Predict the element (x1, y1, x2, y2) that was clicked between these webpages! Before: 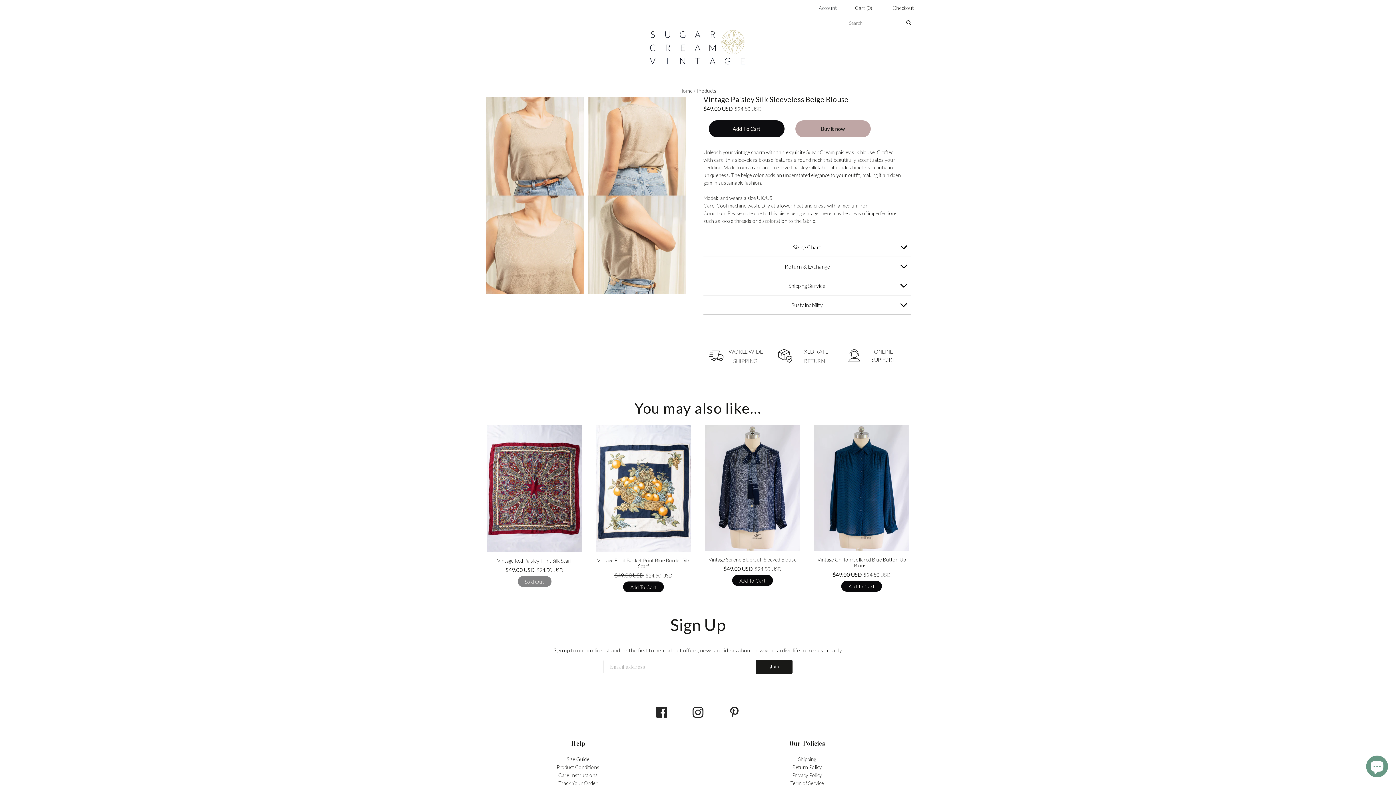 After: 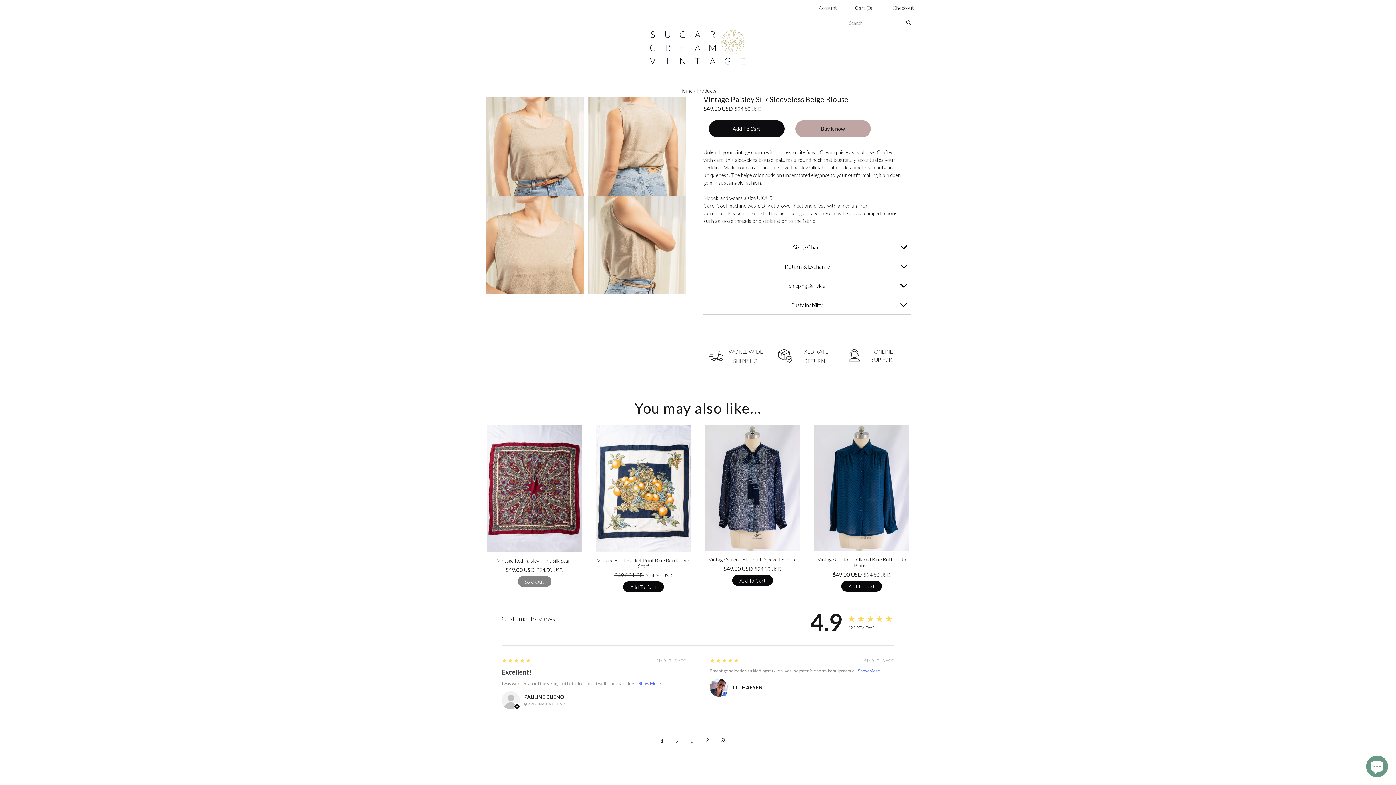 Action: bbox: (756, 659, 792, 674) label: Join